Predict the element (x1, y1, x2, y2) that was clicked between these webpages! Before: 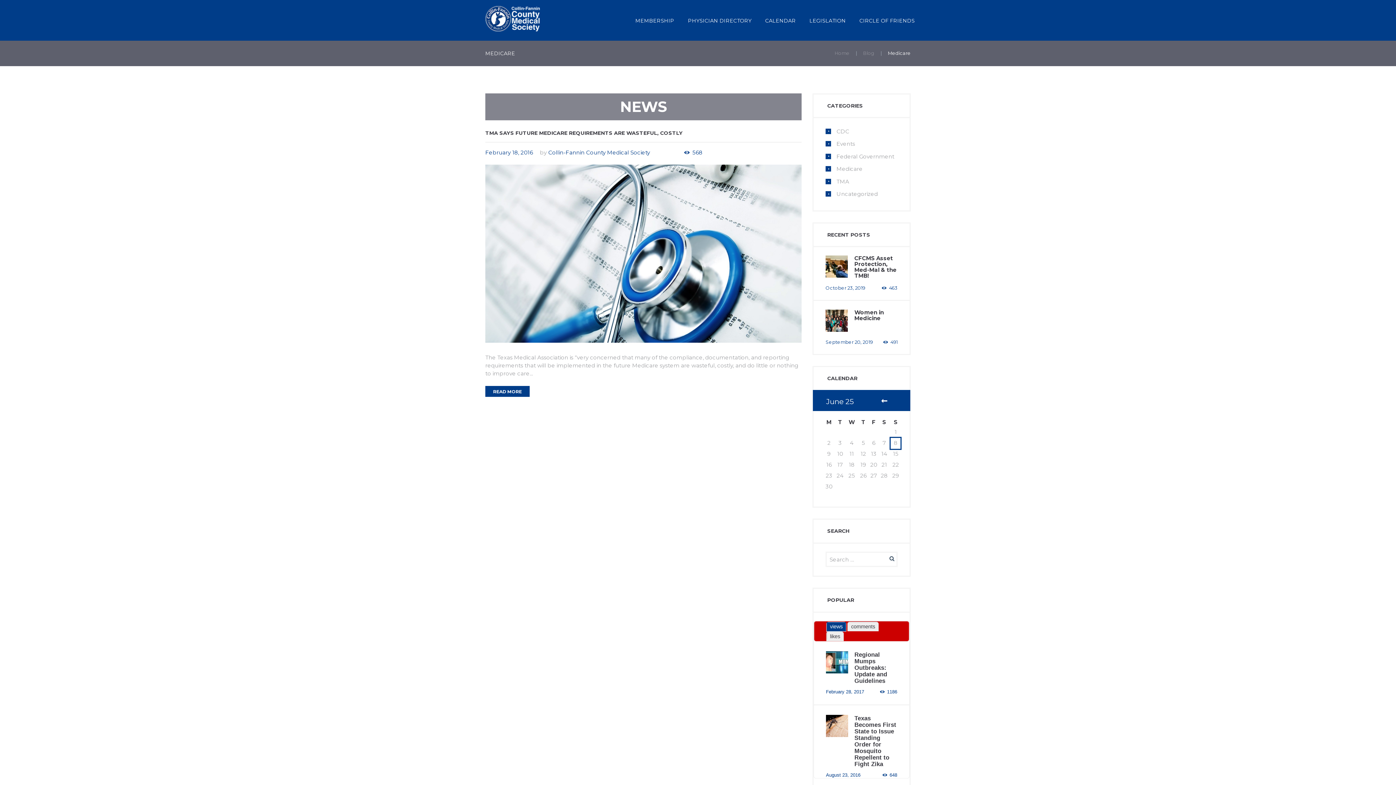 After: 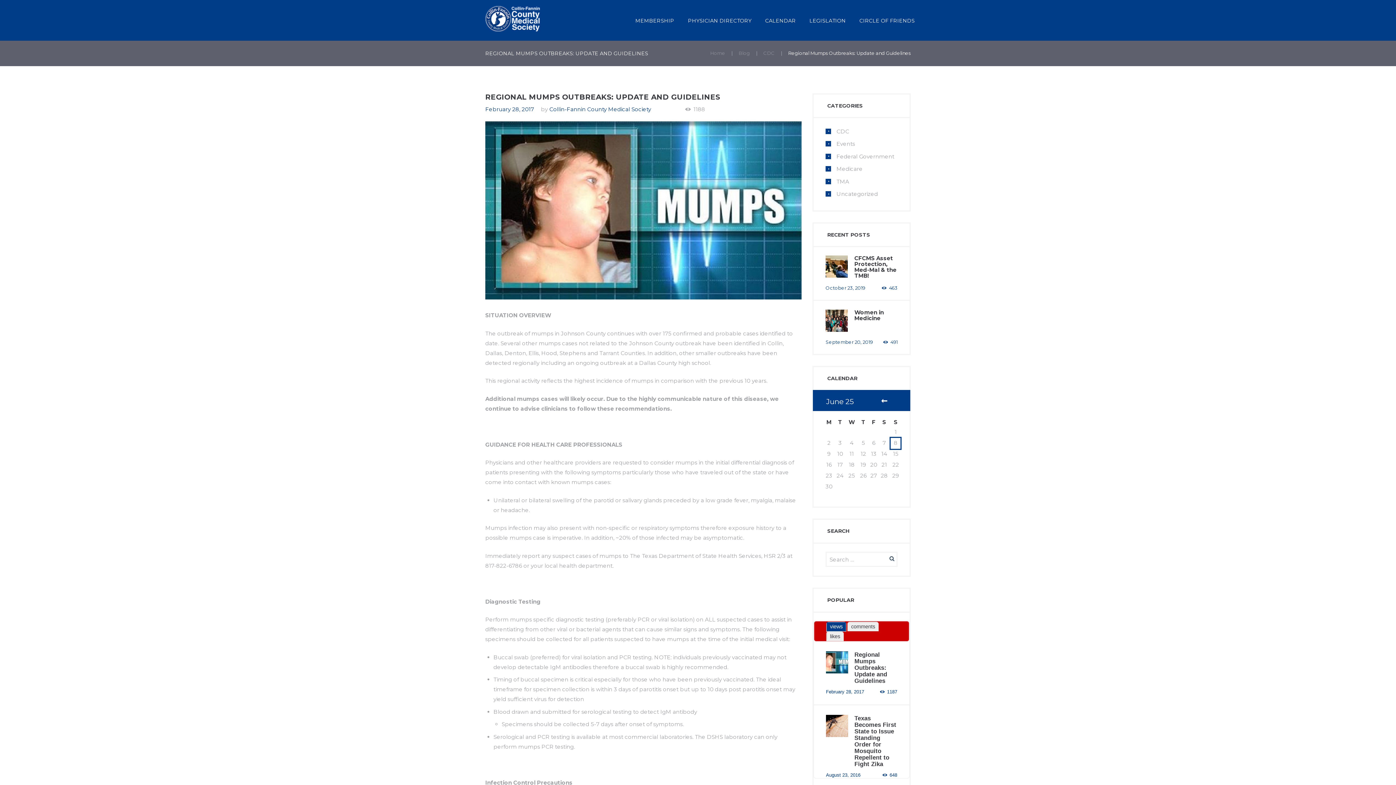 Action: label: Regional Mumps Outbreaks: Update and Guidelines bbox: (854, 651, 887, 684)